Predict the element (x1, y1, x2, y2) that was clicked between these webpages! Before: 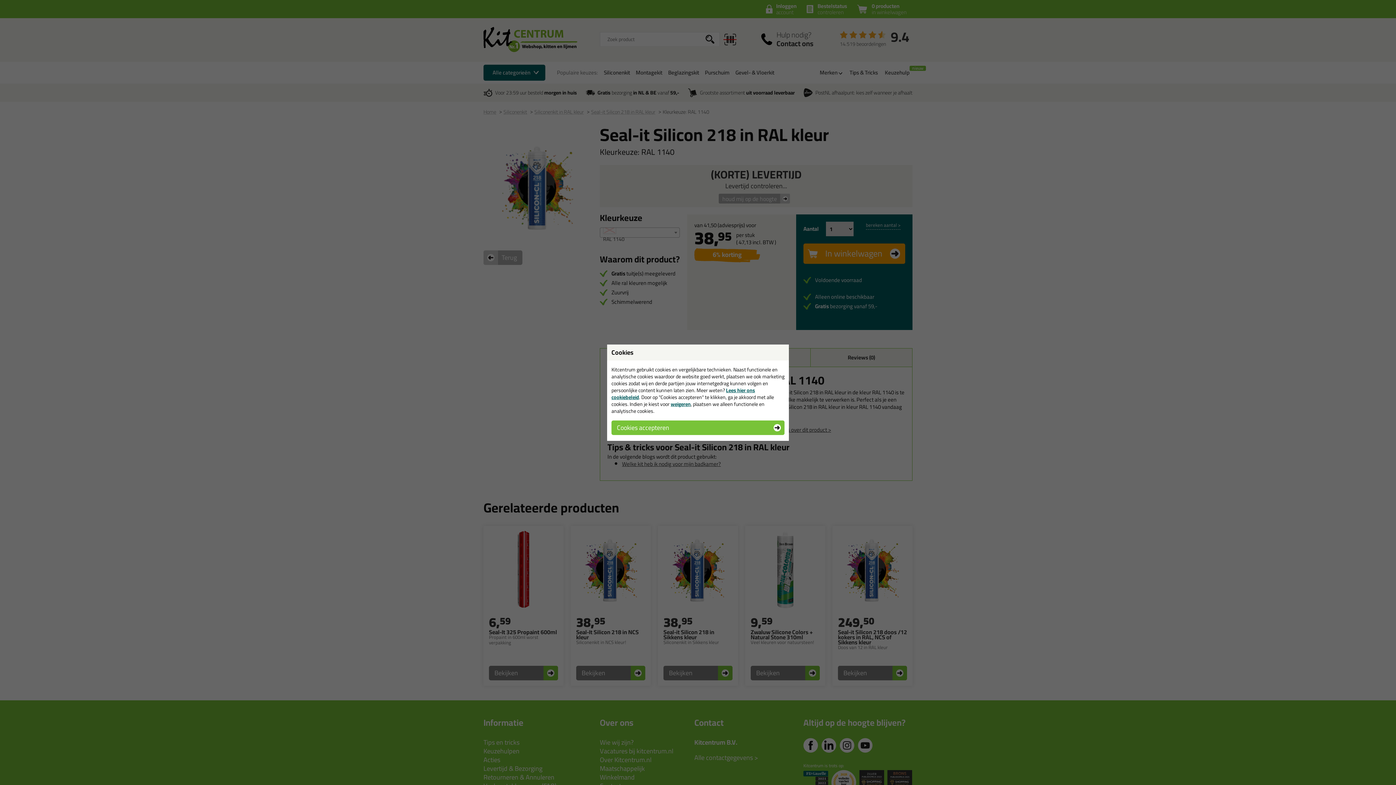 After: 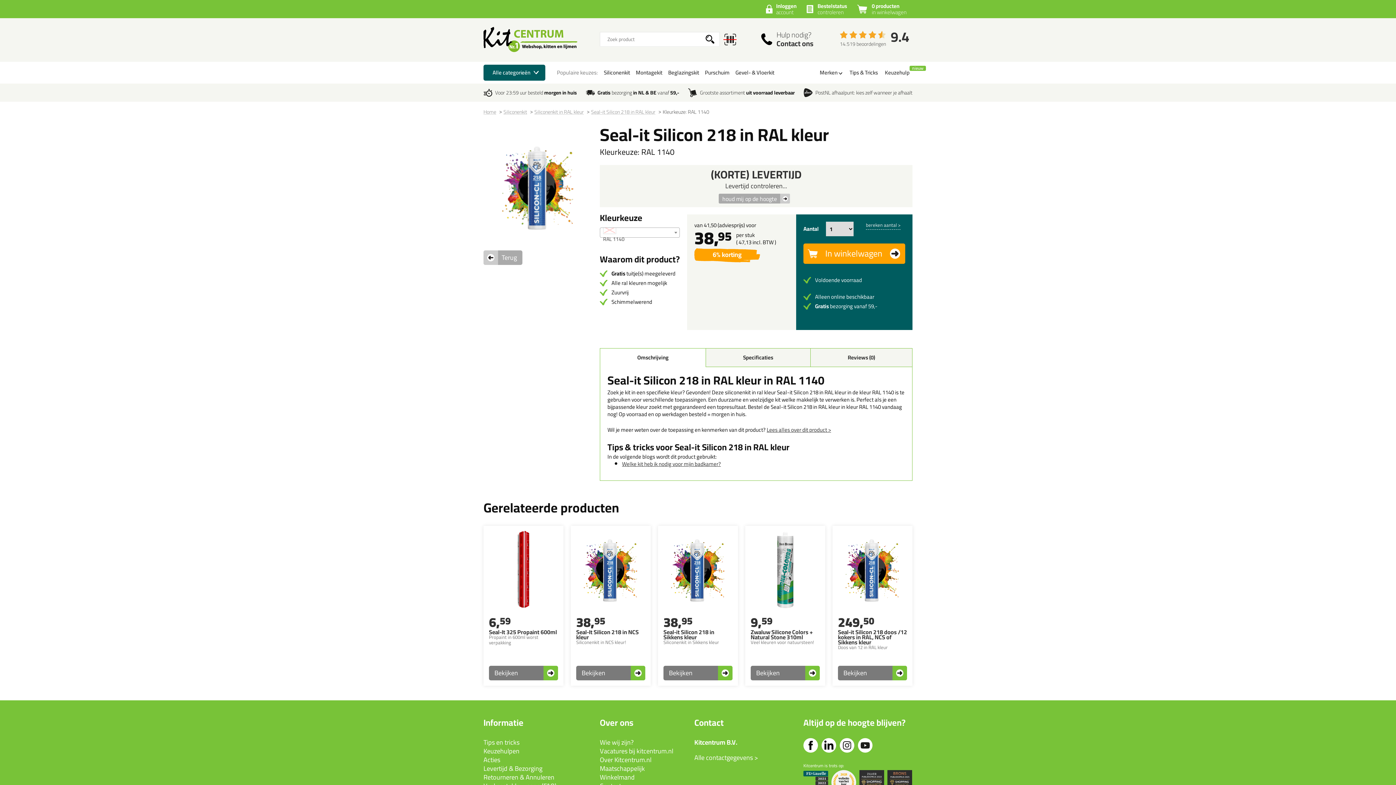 Action: bbox: (670, 399, 690, 408) label: weigeren